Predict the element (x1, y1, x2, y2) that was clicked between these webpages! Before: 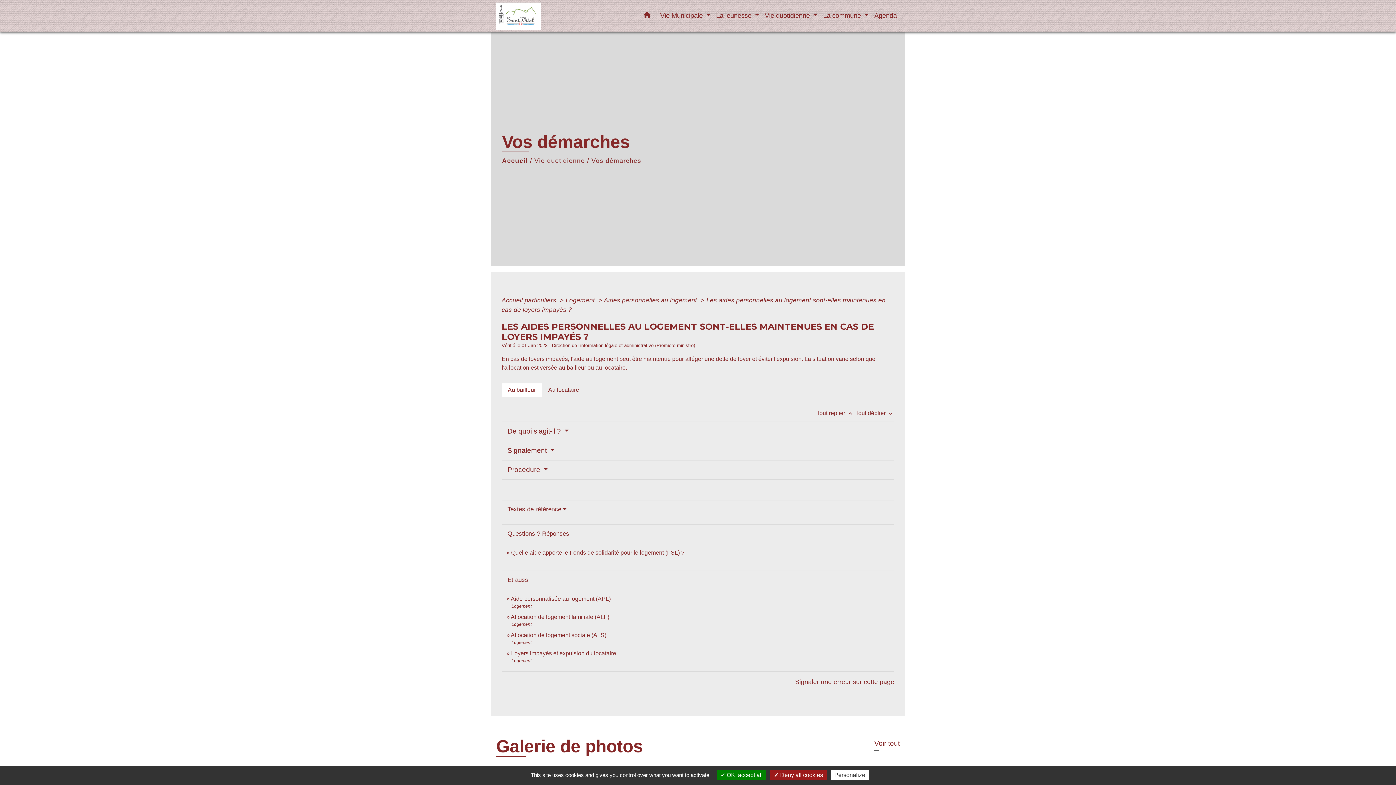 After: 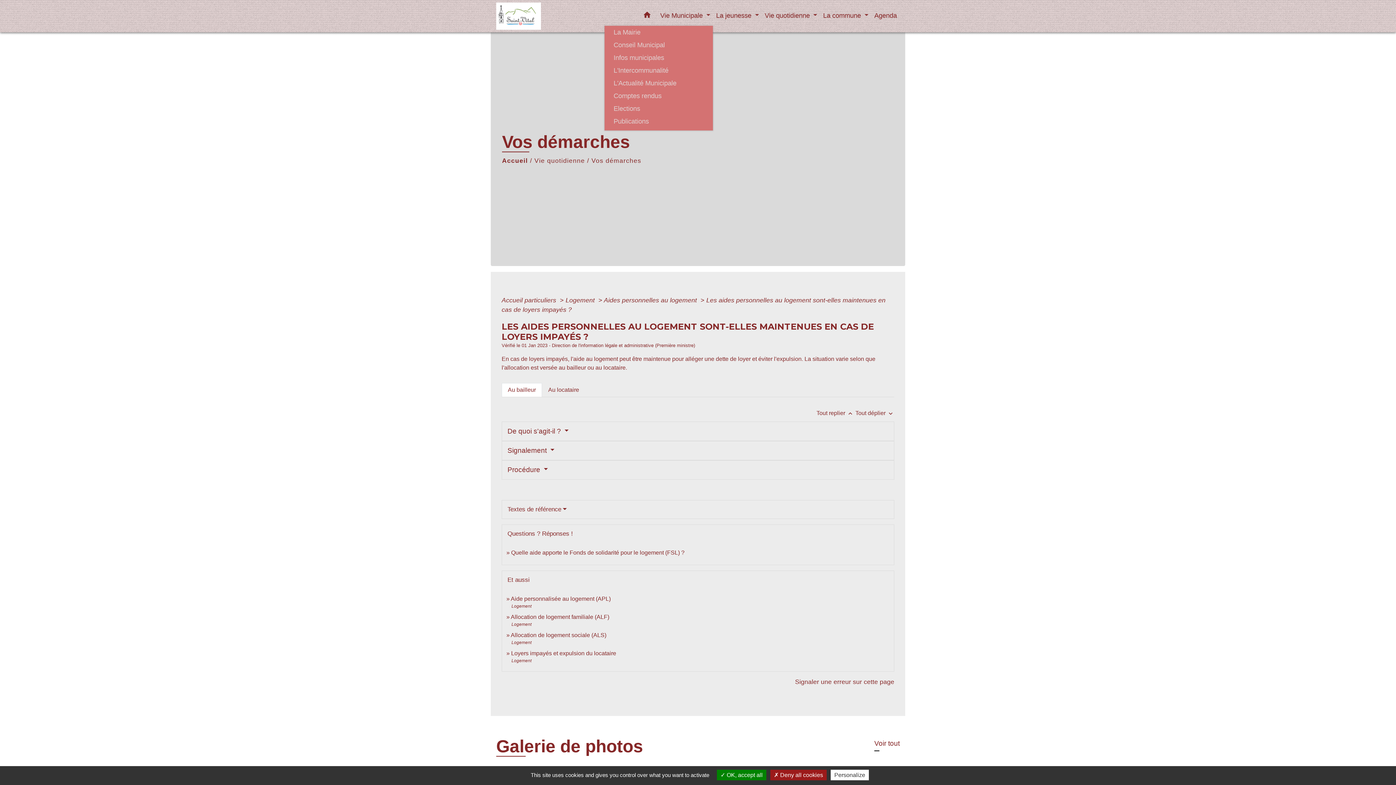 Action: bbox: (657, 7, 713, 23) label: Vie Municipale 